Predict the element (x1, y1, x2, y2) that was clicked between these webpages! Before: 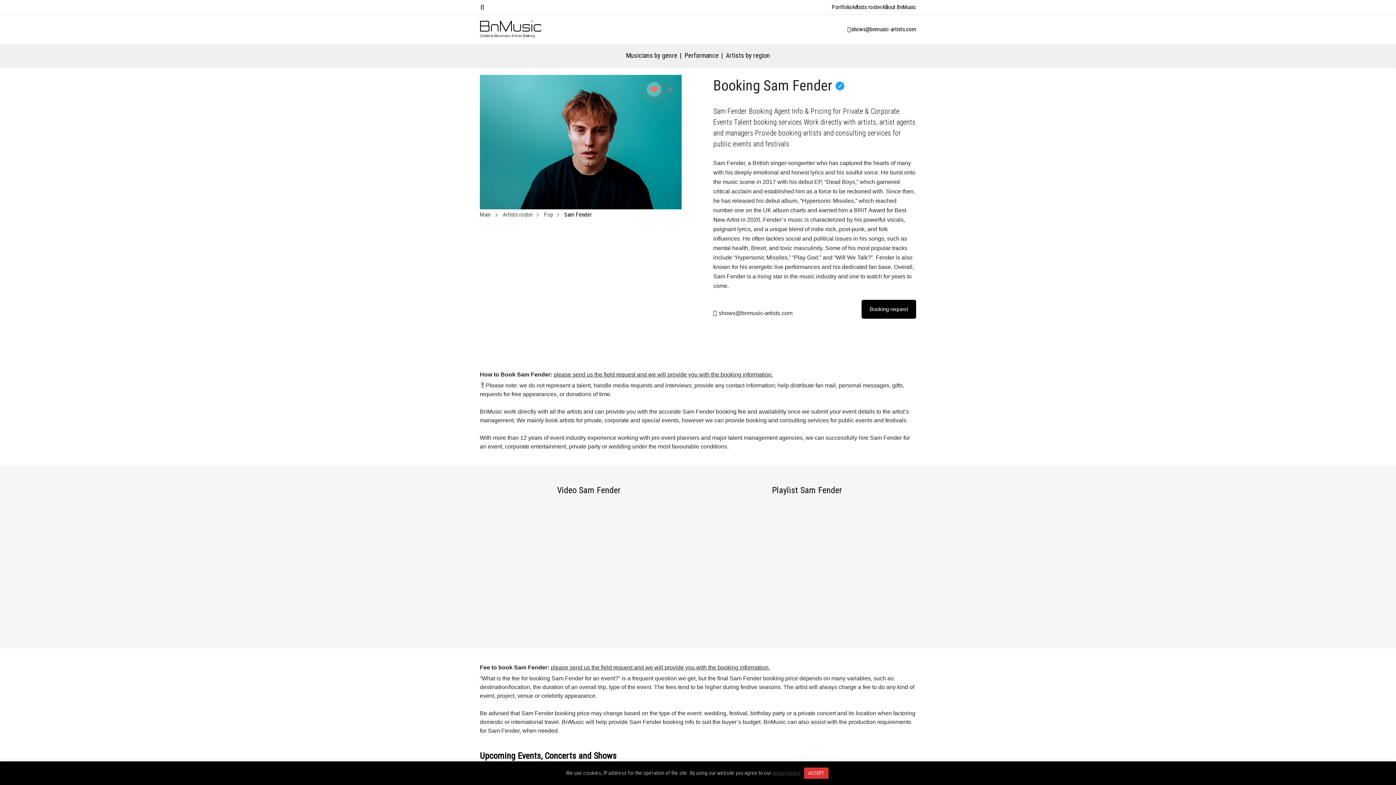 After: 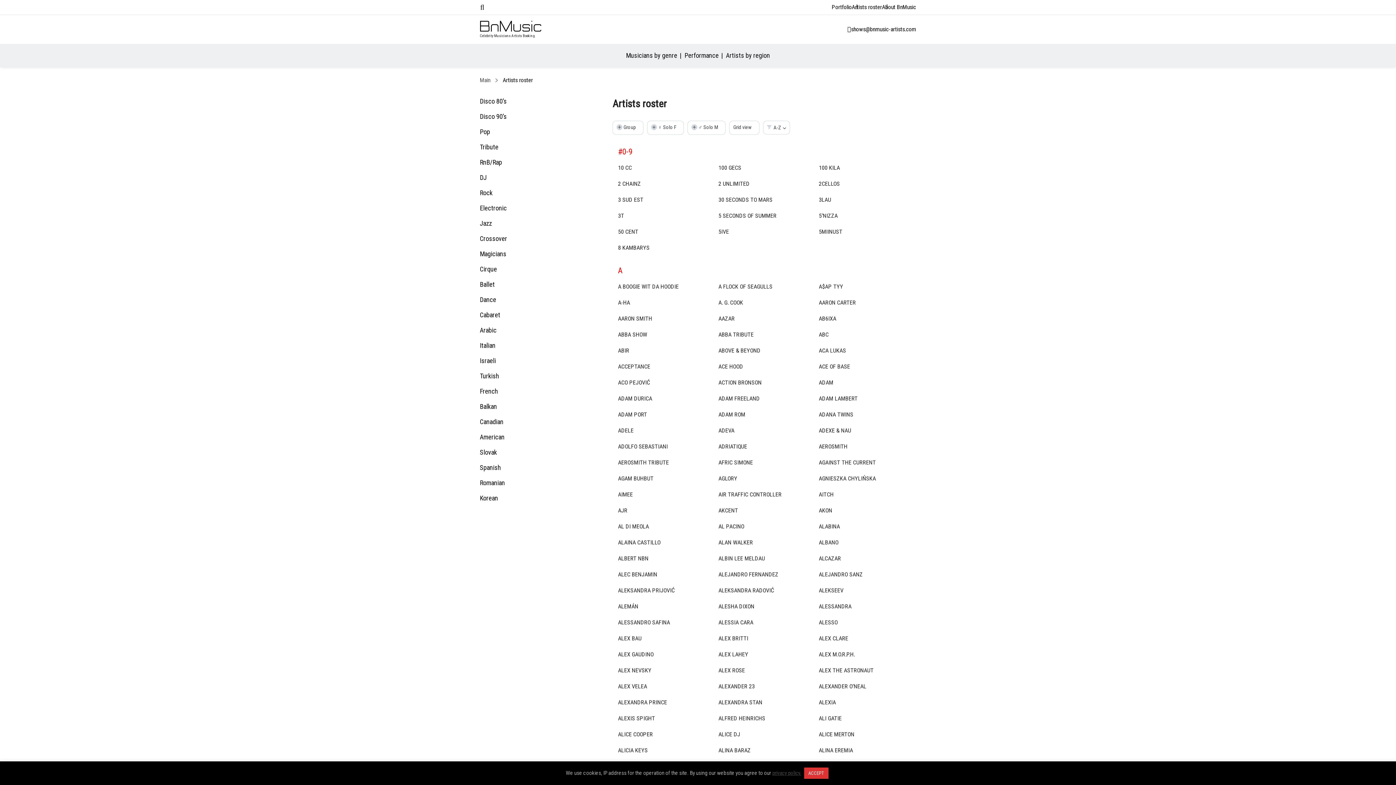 Action: label: Artists roster bbox: (852, 2, 882, 11)